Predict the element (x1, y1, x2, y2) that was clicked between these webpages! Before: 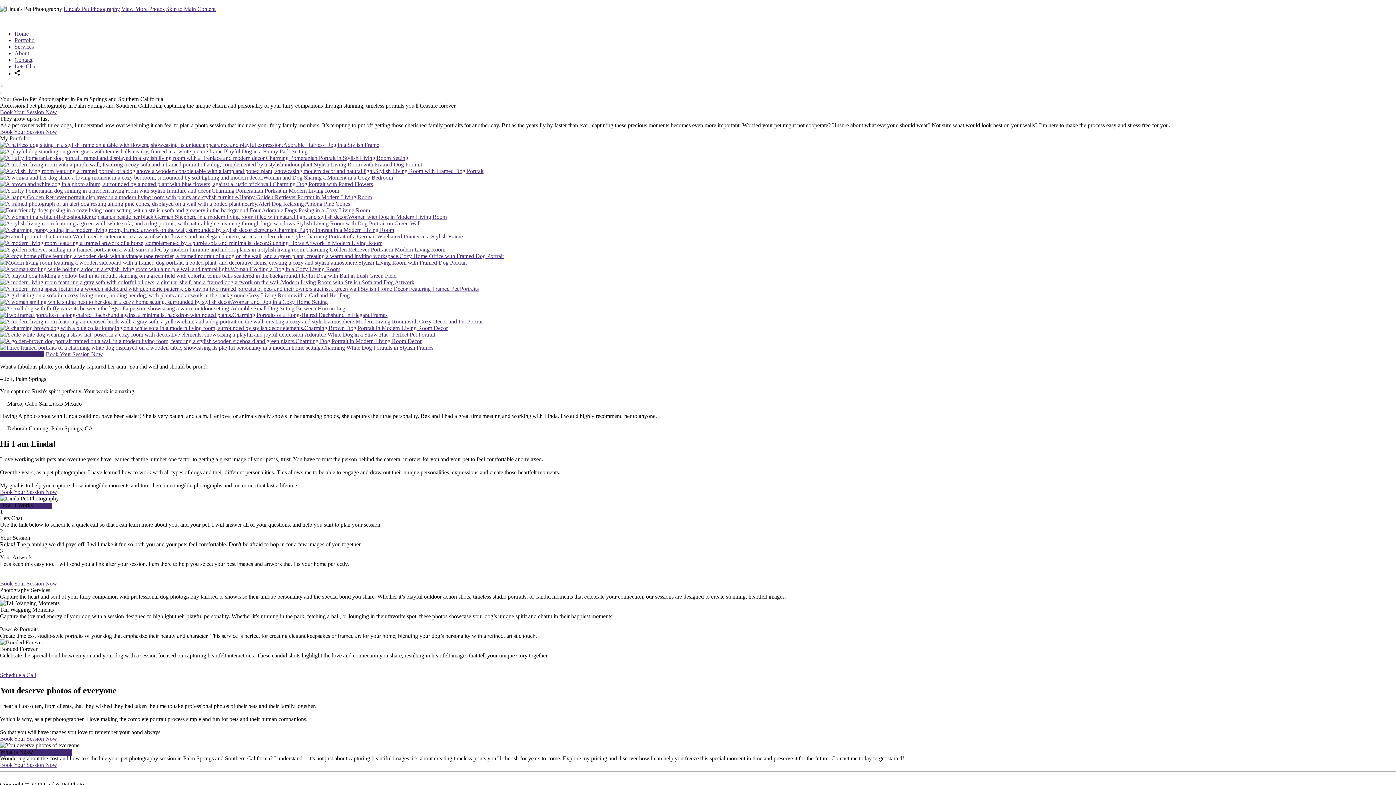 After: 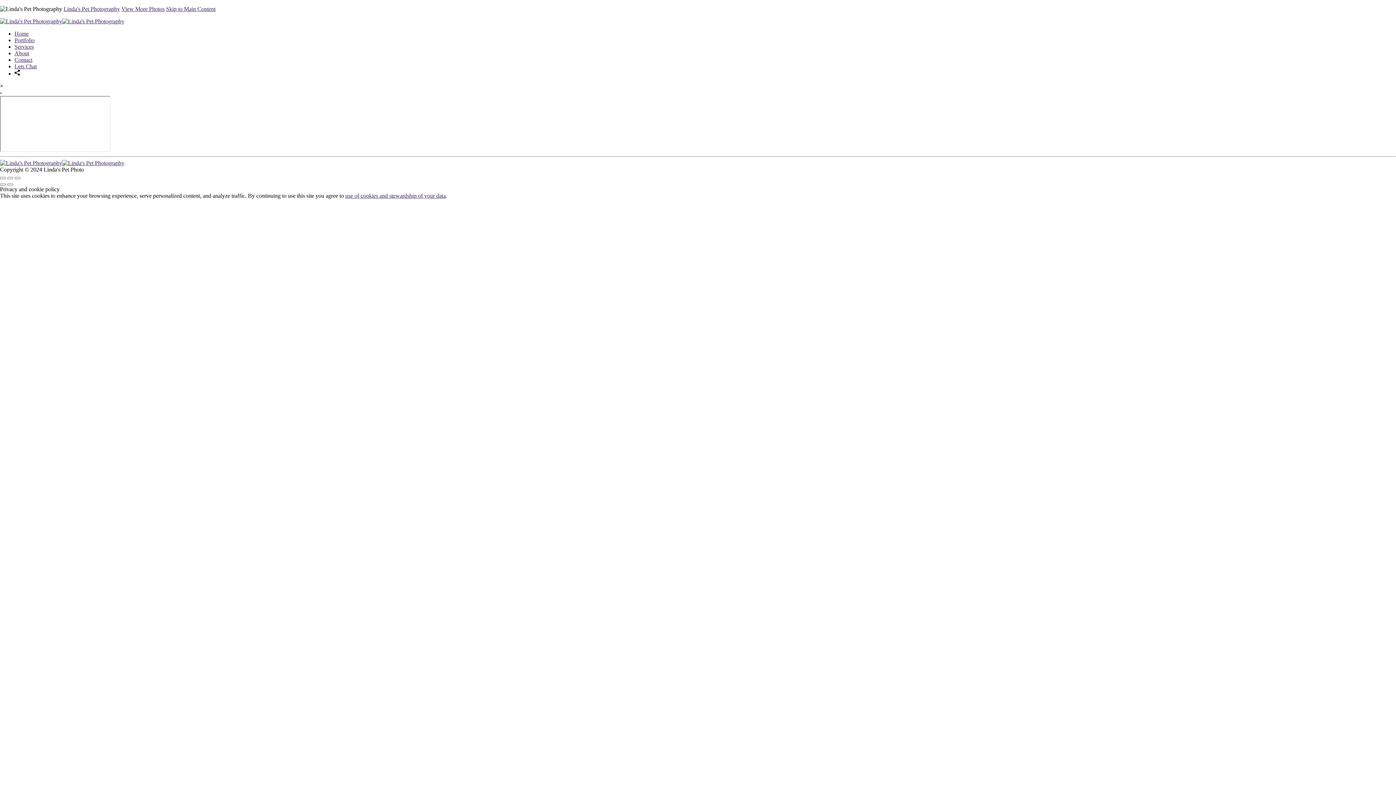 Action: bbox: (0, 128, 57, 134) label: Book Your Session Now